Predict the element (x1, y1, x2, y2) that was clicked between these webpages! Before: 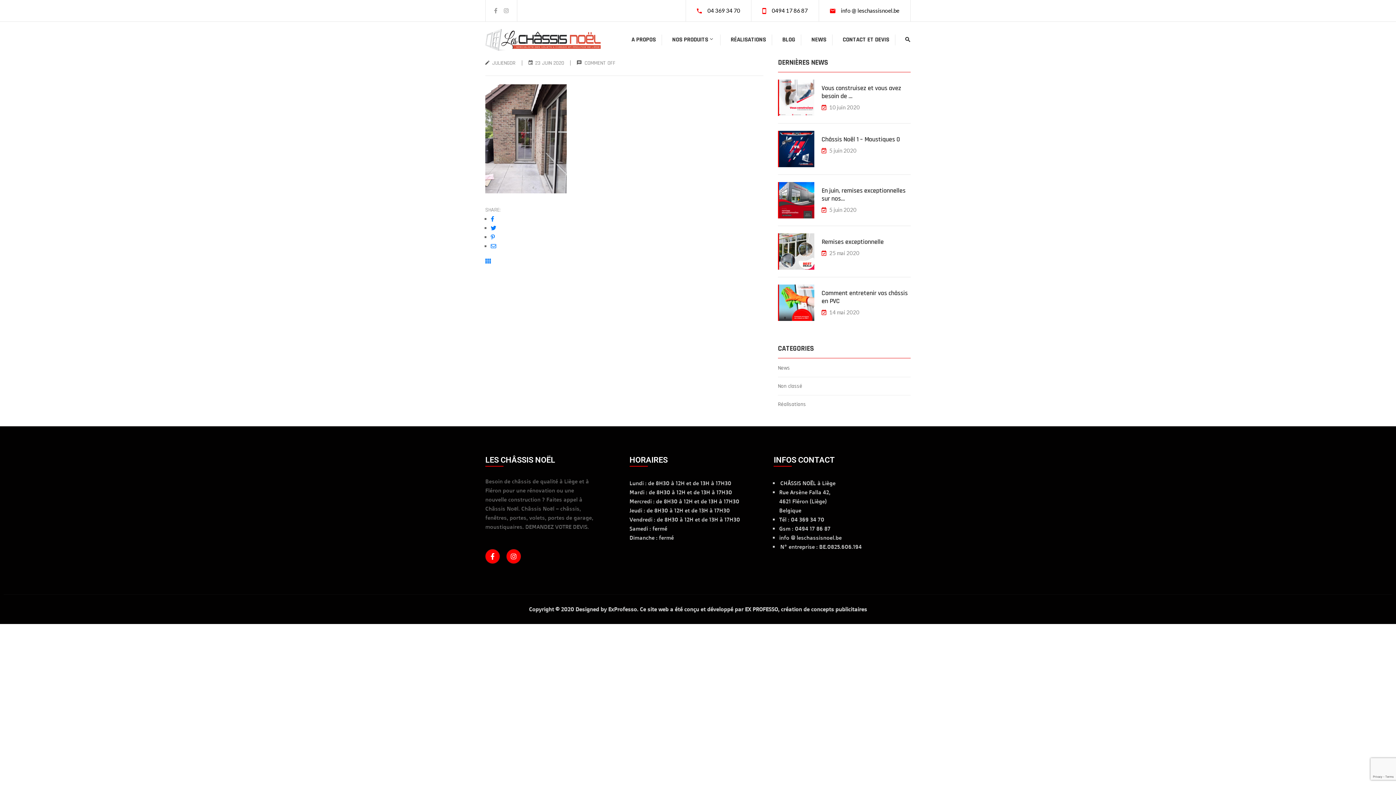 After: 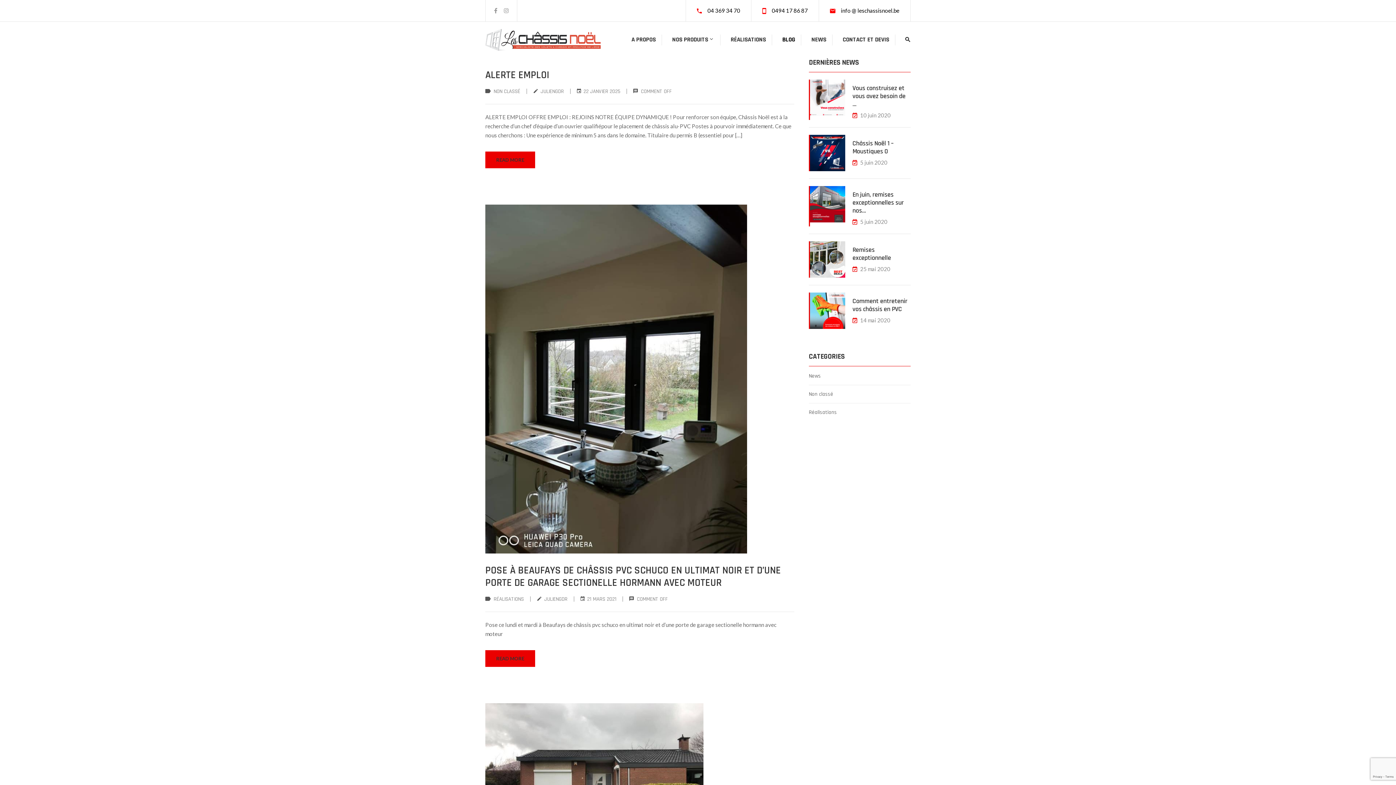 Action: bbox: (485, 257, 490, 264)